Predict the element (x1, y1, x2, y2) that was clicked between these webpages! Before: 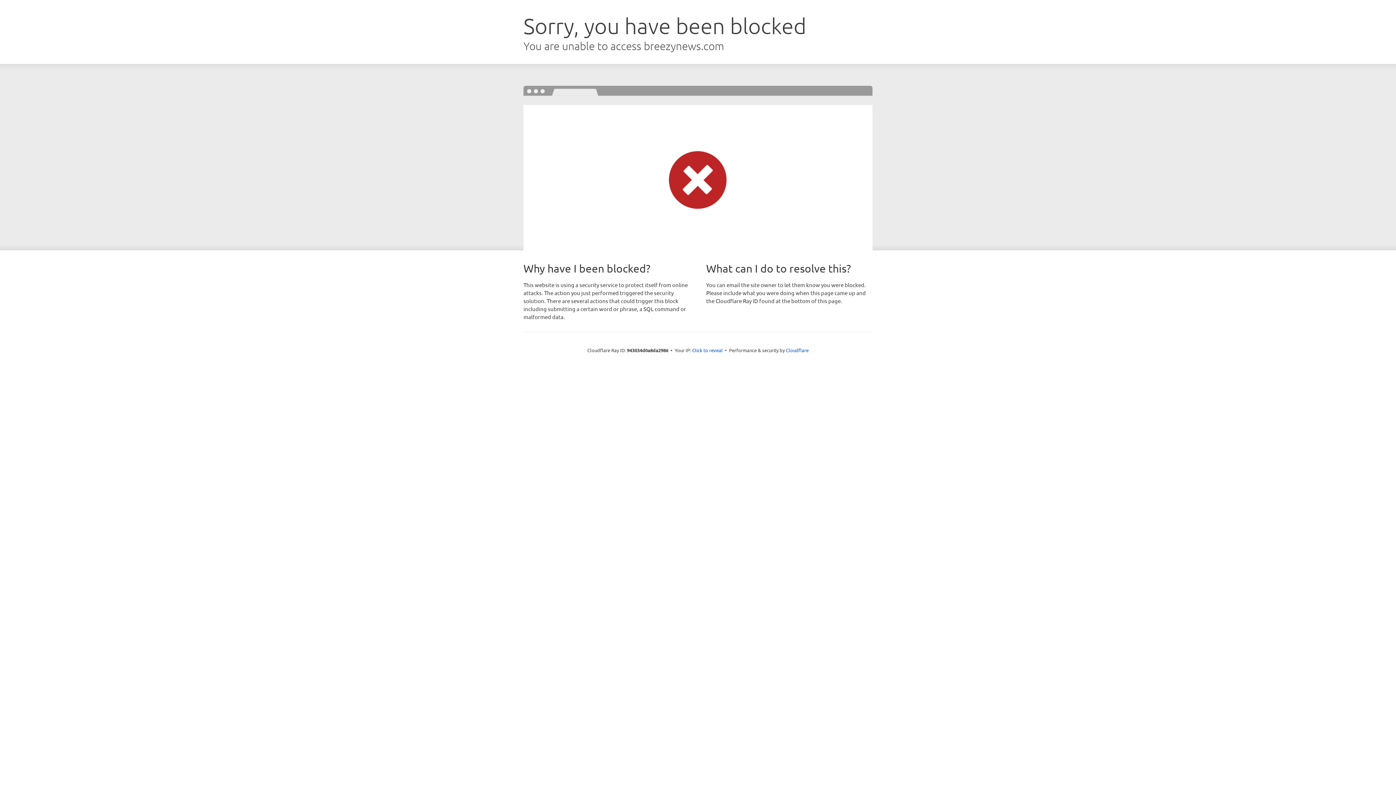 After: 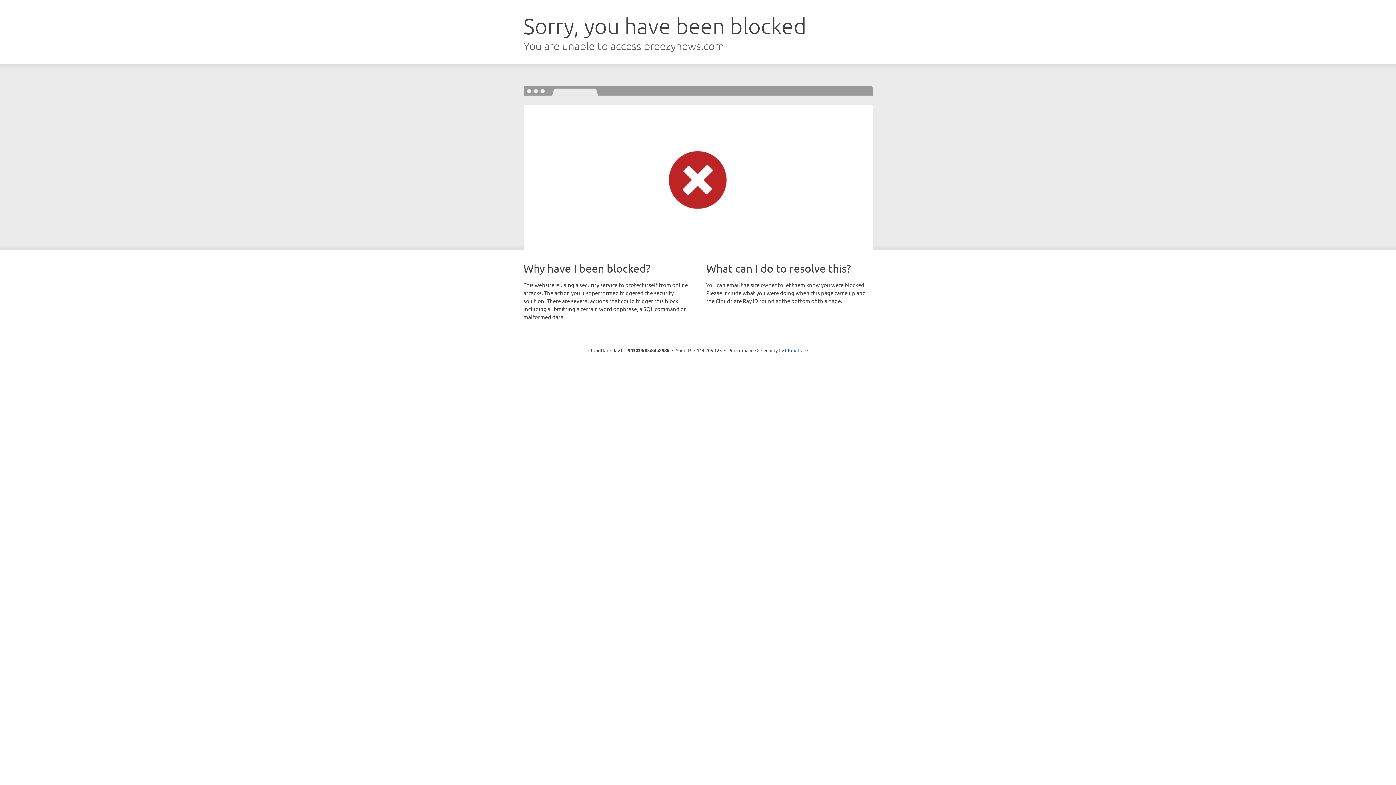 Action: label: Click to reveal bbox: (692, 346, 722, 353)